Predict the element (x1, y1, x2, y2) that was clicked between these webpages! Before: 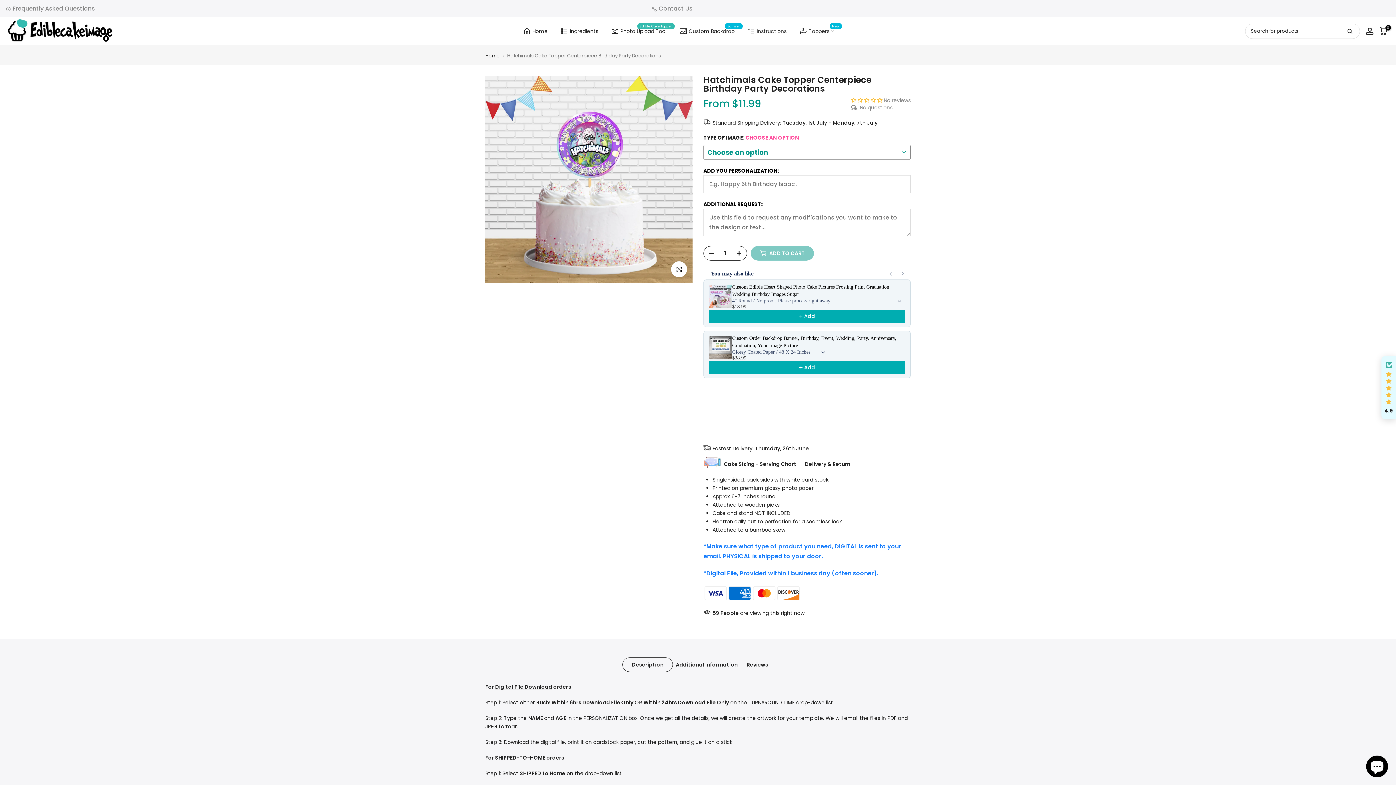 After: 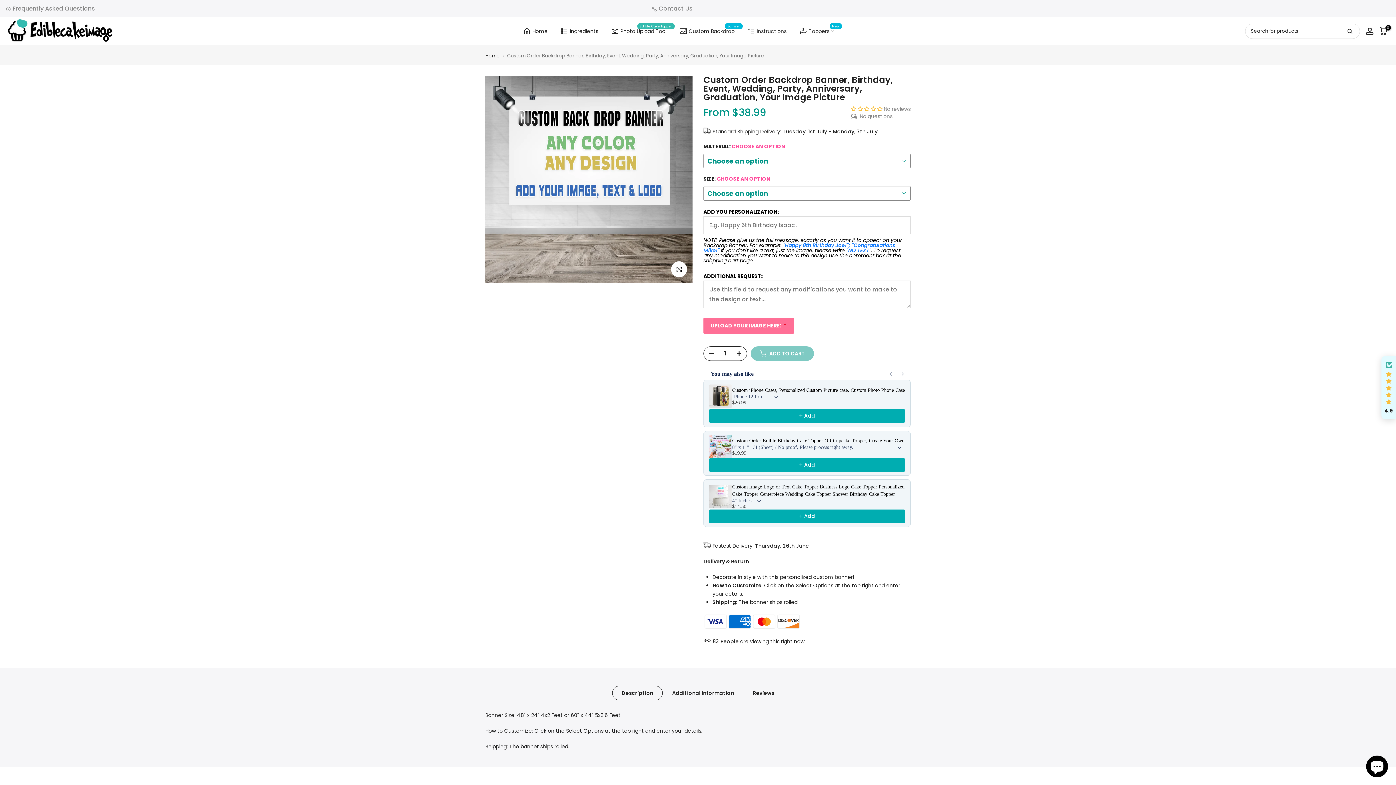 Action: label: Custom Backdrop
Banner bbox: (673, 25, 741, 36)